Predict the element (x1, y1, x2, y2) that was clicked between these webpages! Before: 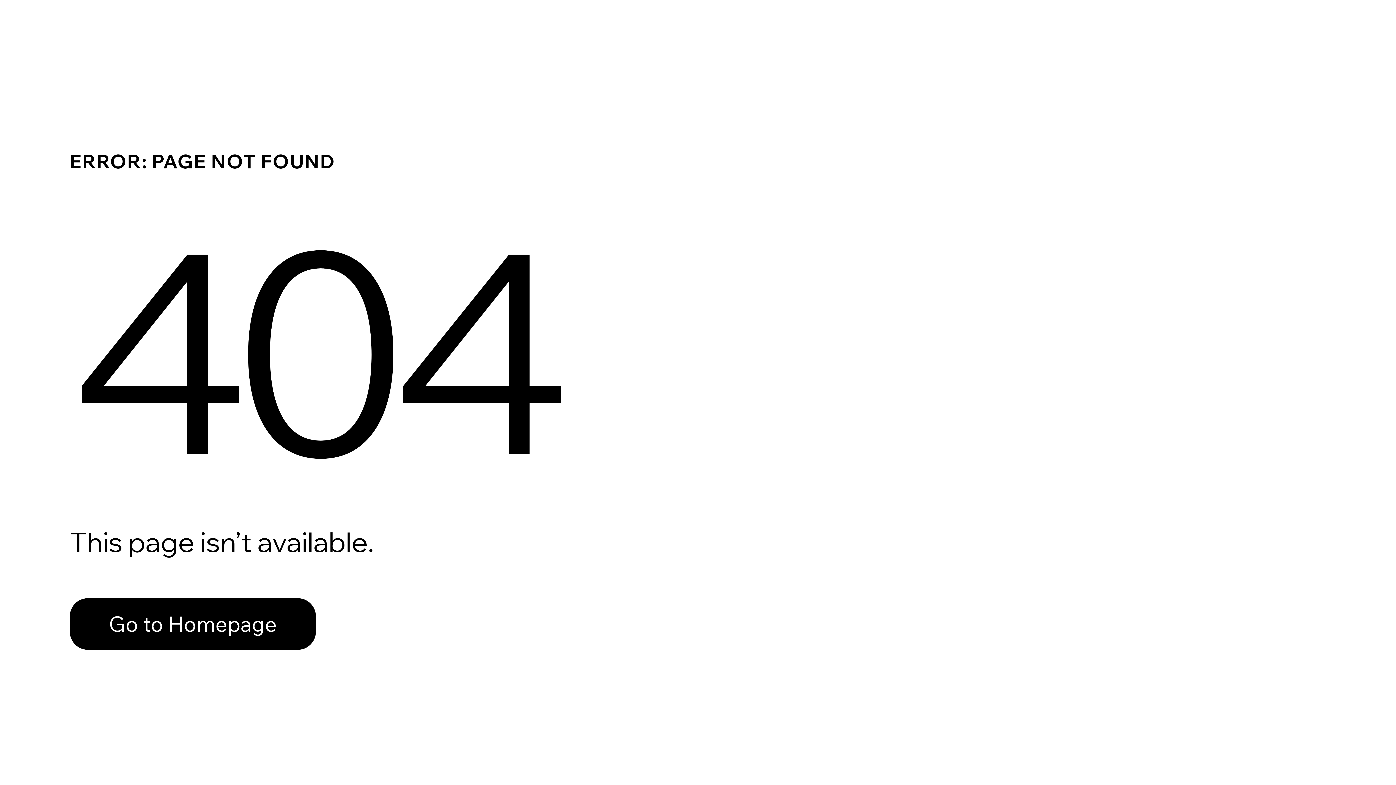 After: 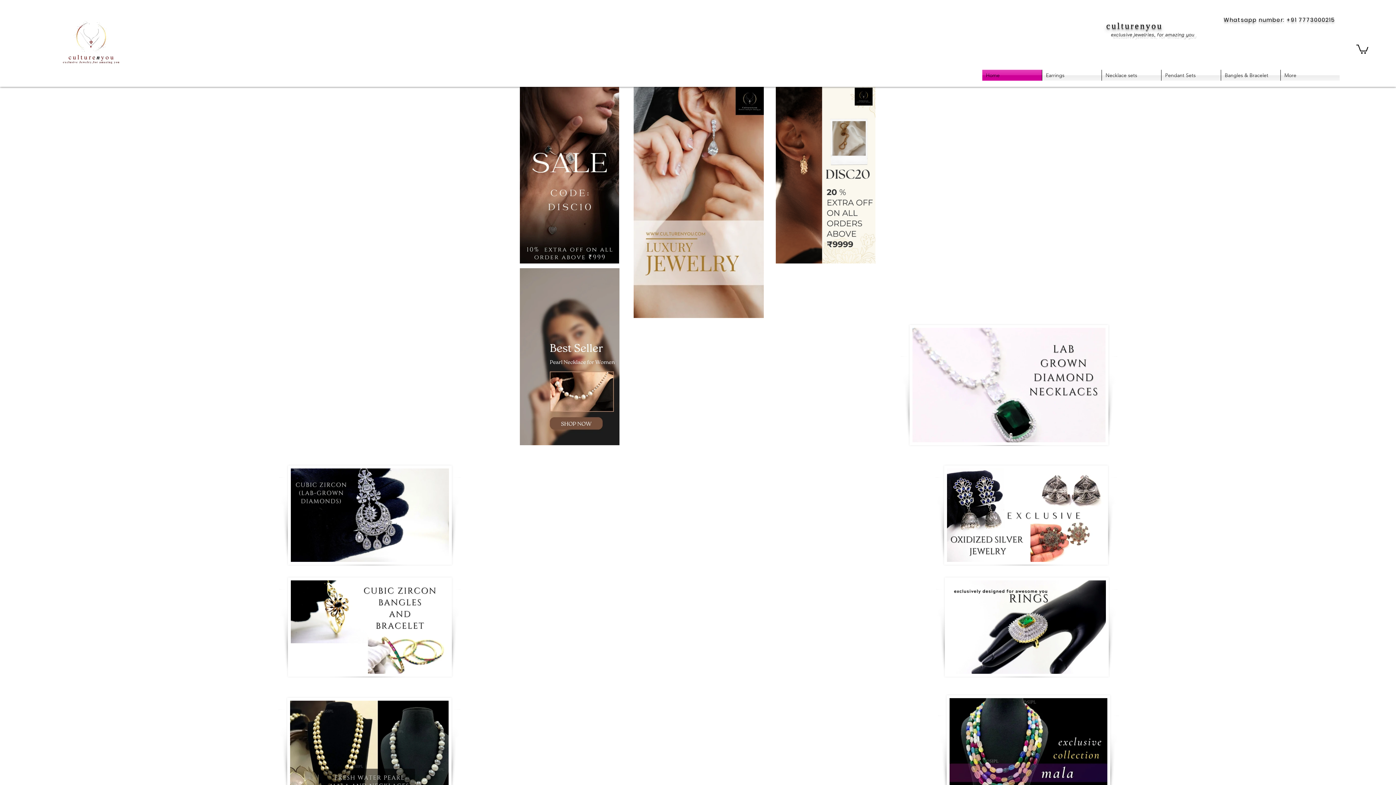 Action: bbox: (69, 598, 316, 650) label: Go to Homepage